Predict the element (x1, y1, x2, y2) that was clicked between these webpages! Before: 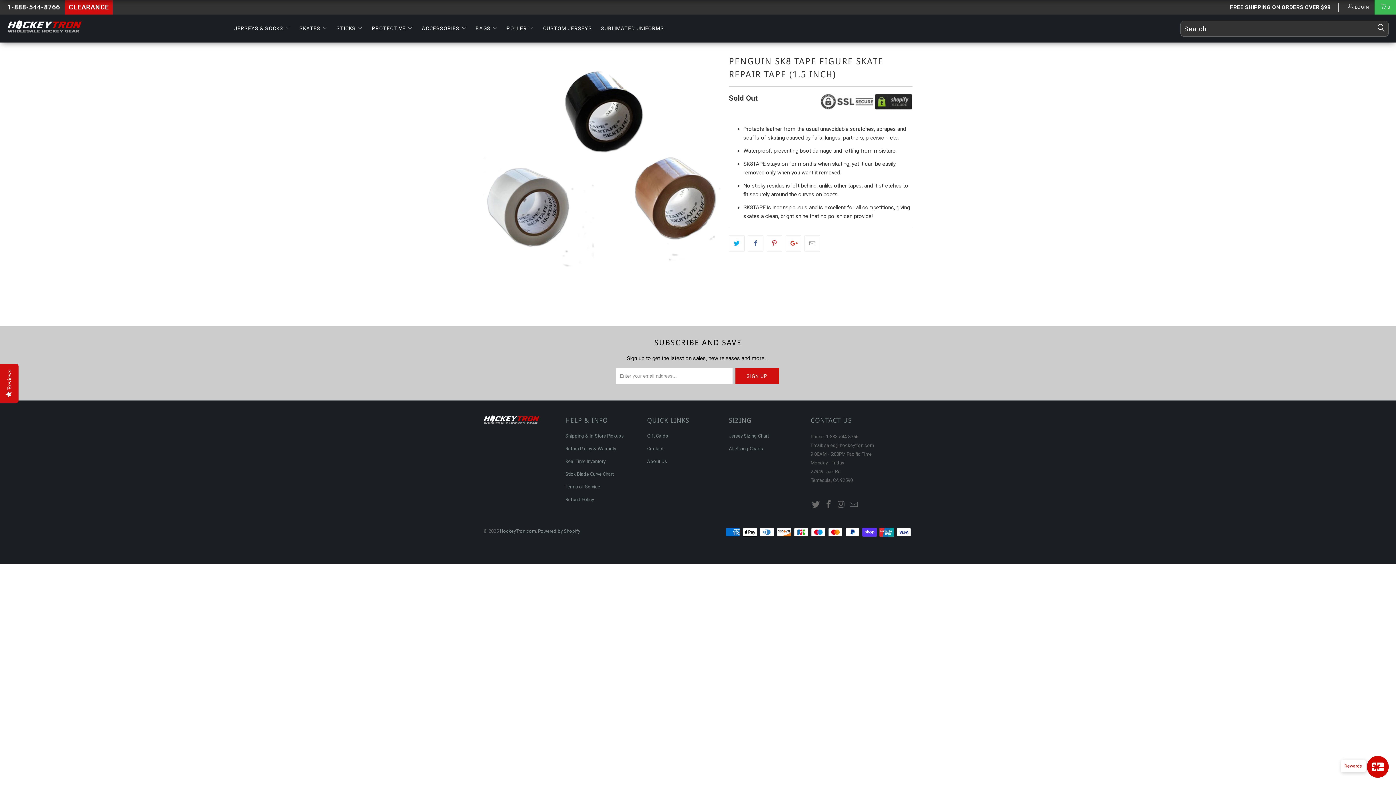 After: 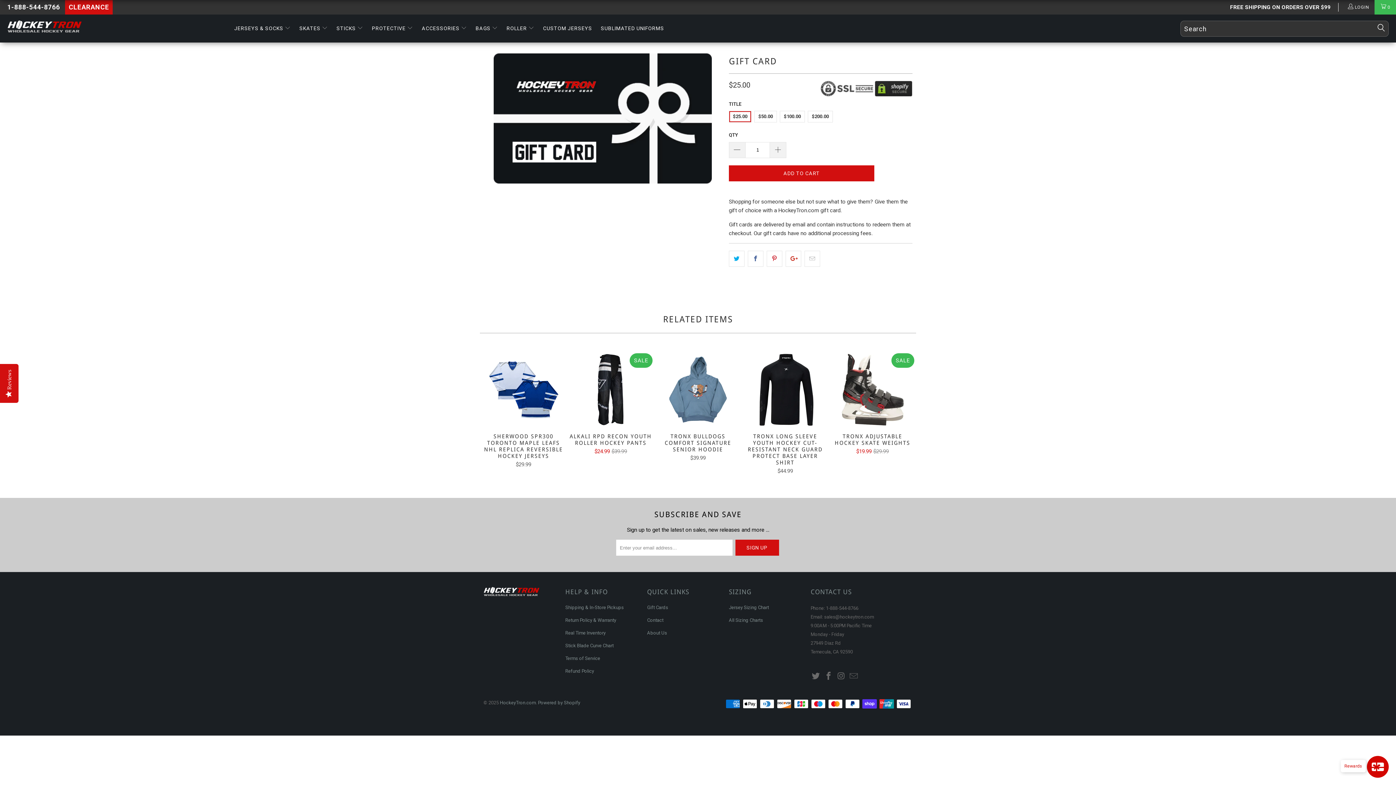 Action: label: Gift Cards bbox: (647, 433, 668, 438)